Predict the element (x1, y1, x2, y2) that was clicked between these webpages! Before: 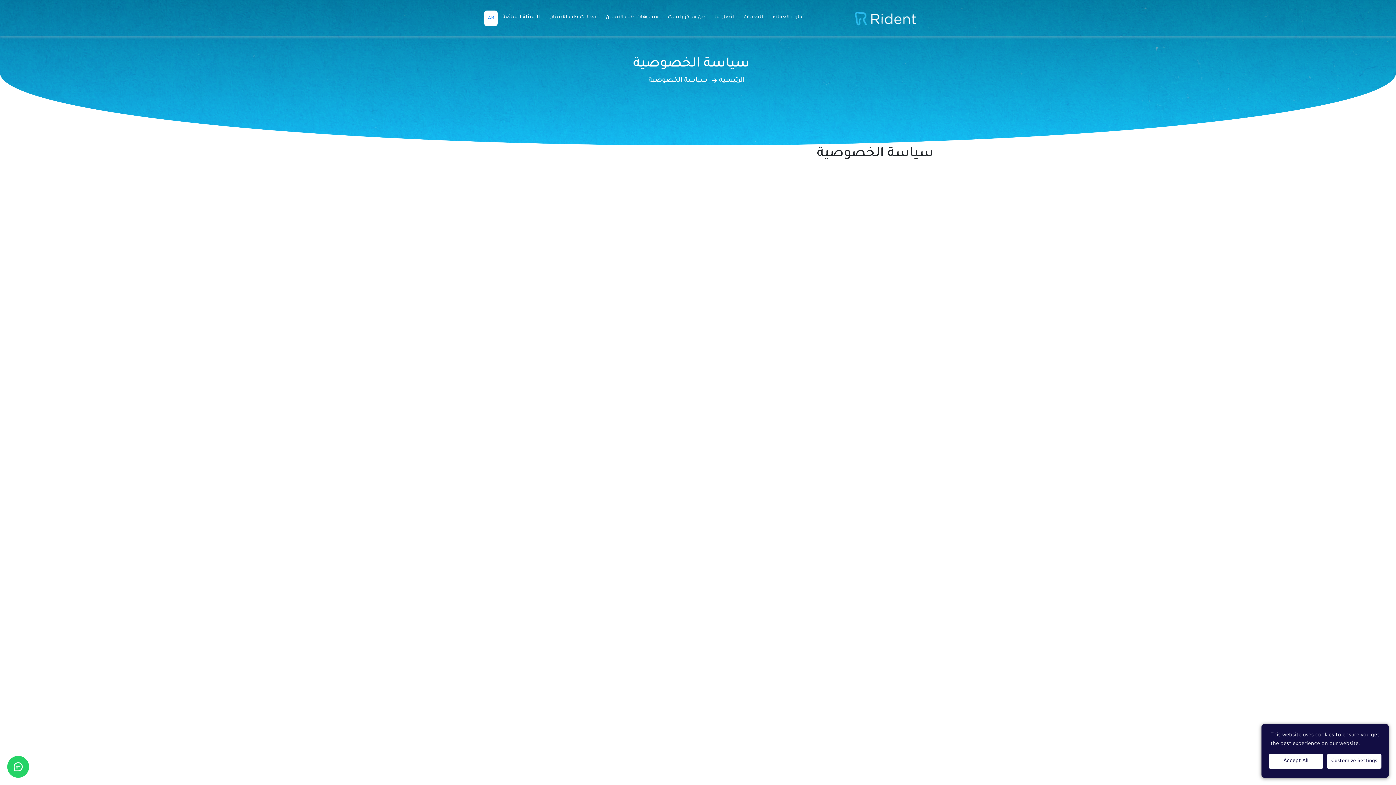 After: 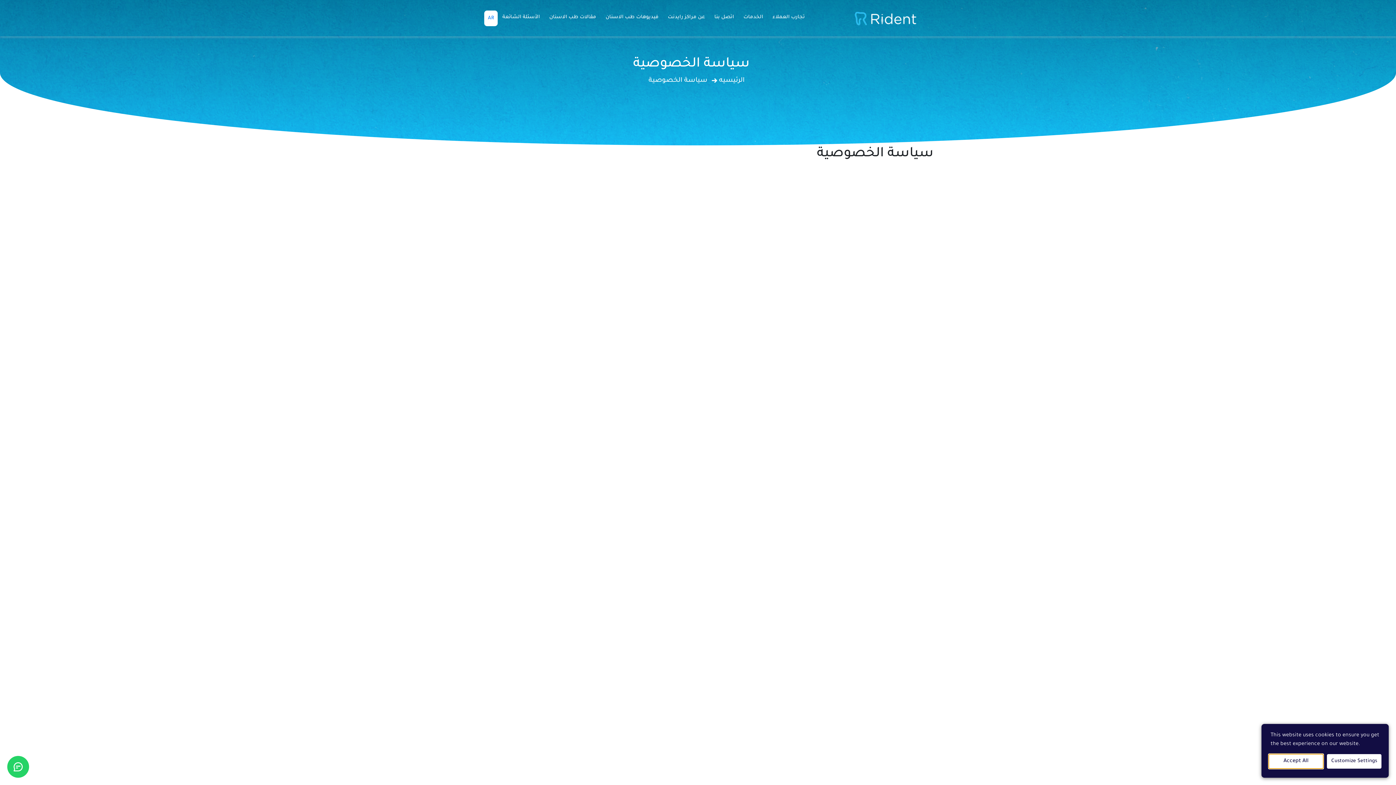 Action: label: Accept All bbox: (1269, 754, 1323, 769)